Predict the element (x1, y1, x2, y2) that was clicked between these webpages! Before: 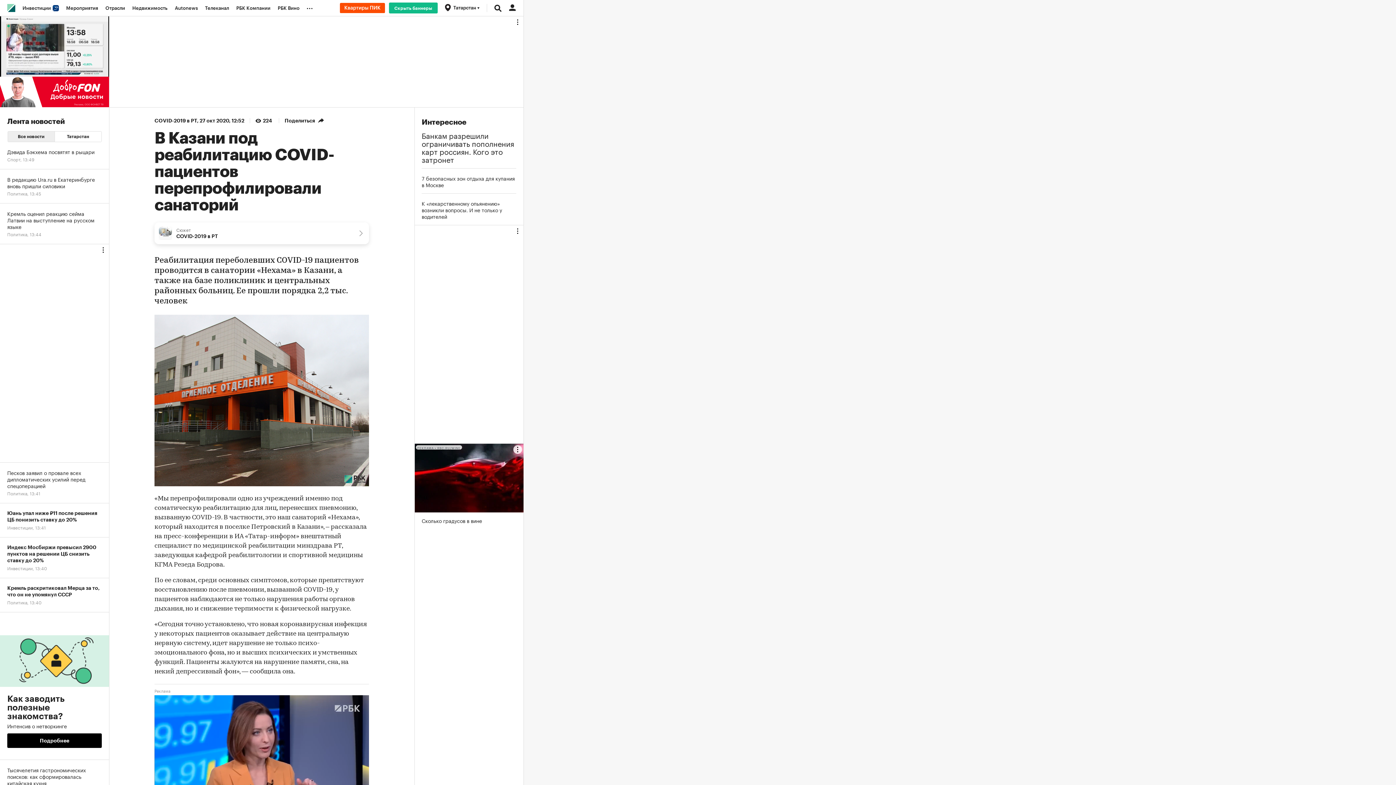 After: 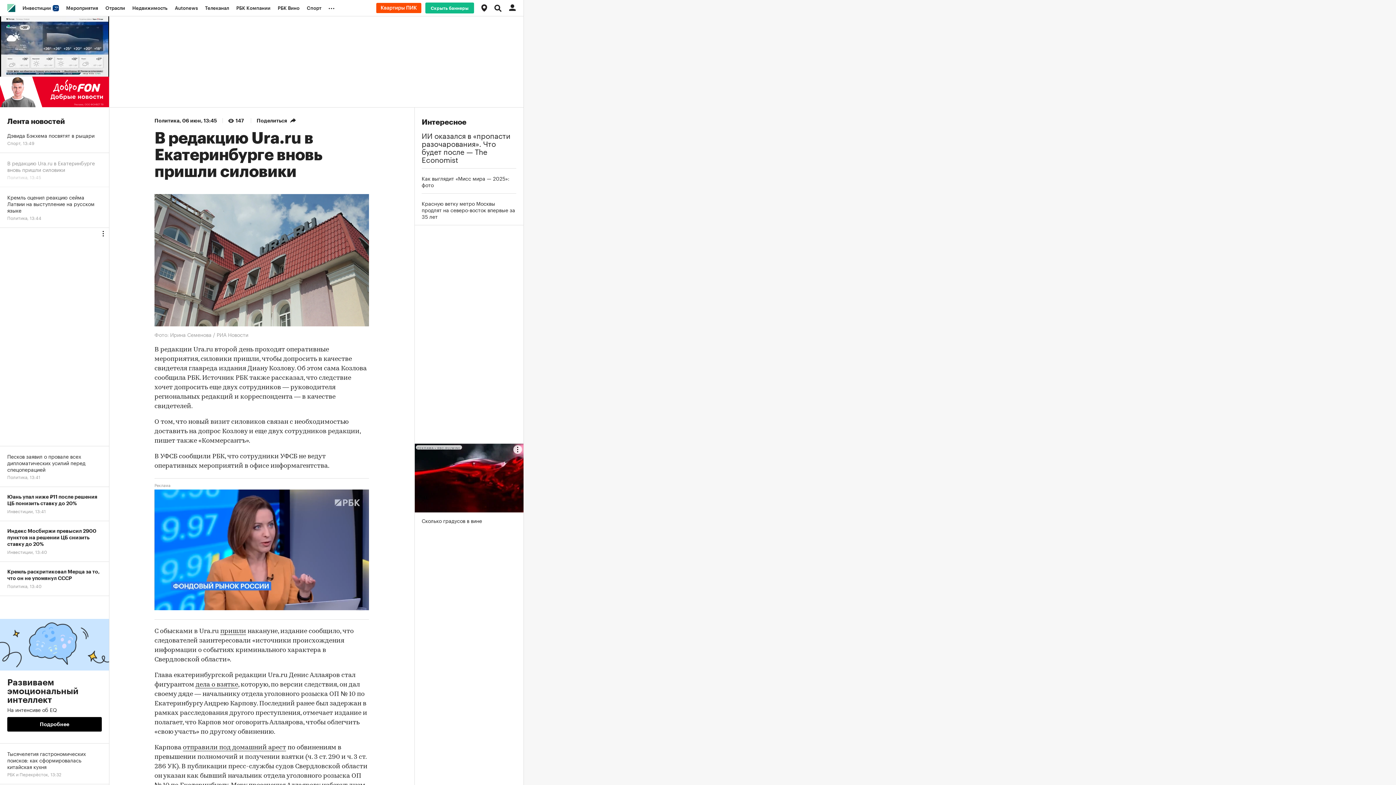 Action: bbox: (0, 169, 109, 203) label: В редакцию Ura.ru в Екатеринбурге вновь пришли силовики
Политика, 13:45